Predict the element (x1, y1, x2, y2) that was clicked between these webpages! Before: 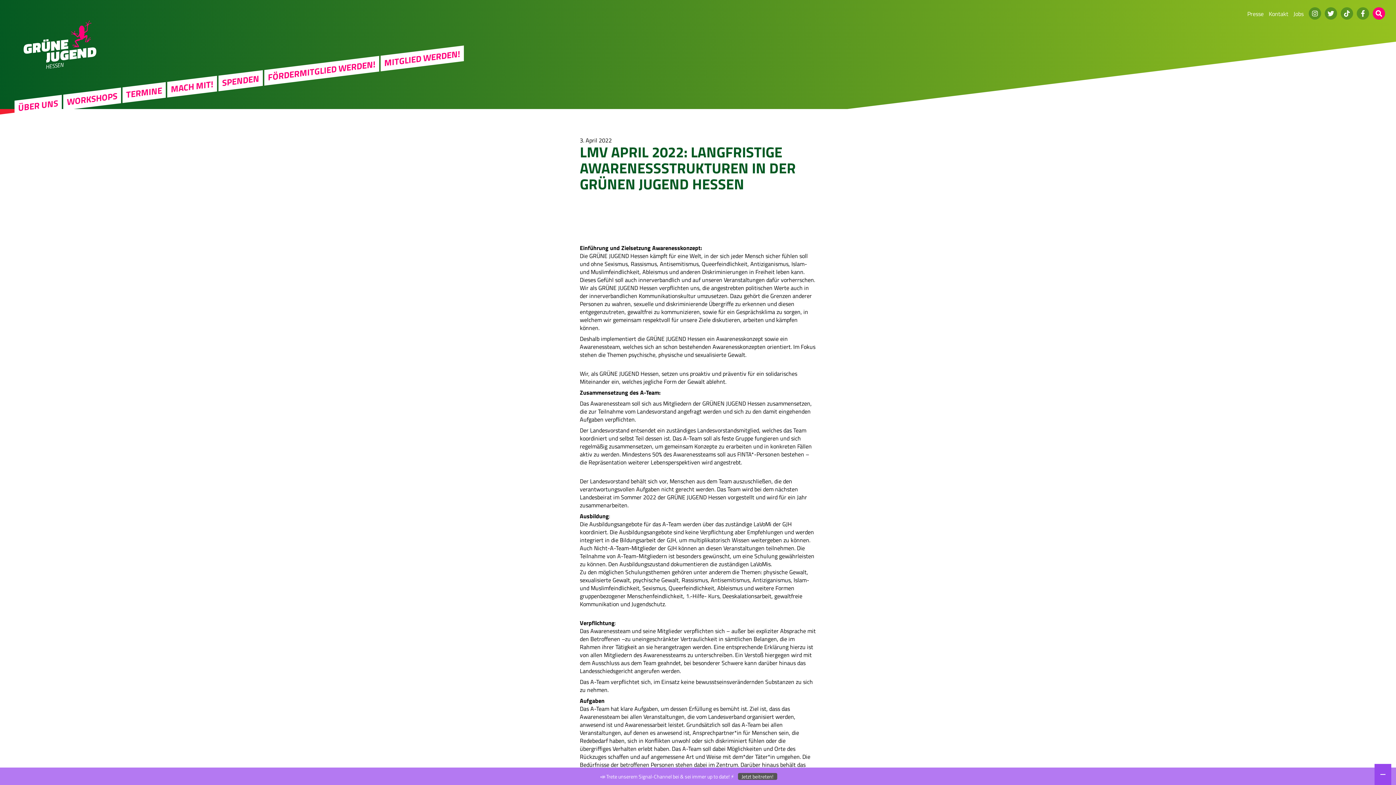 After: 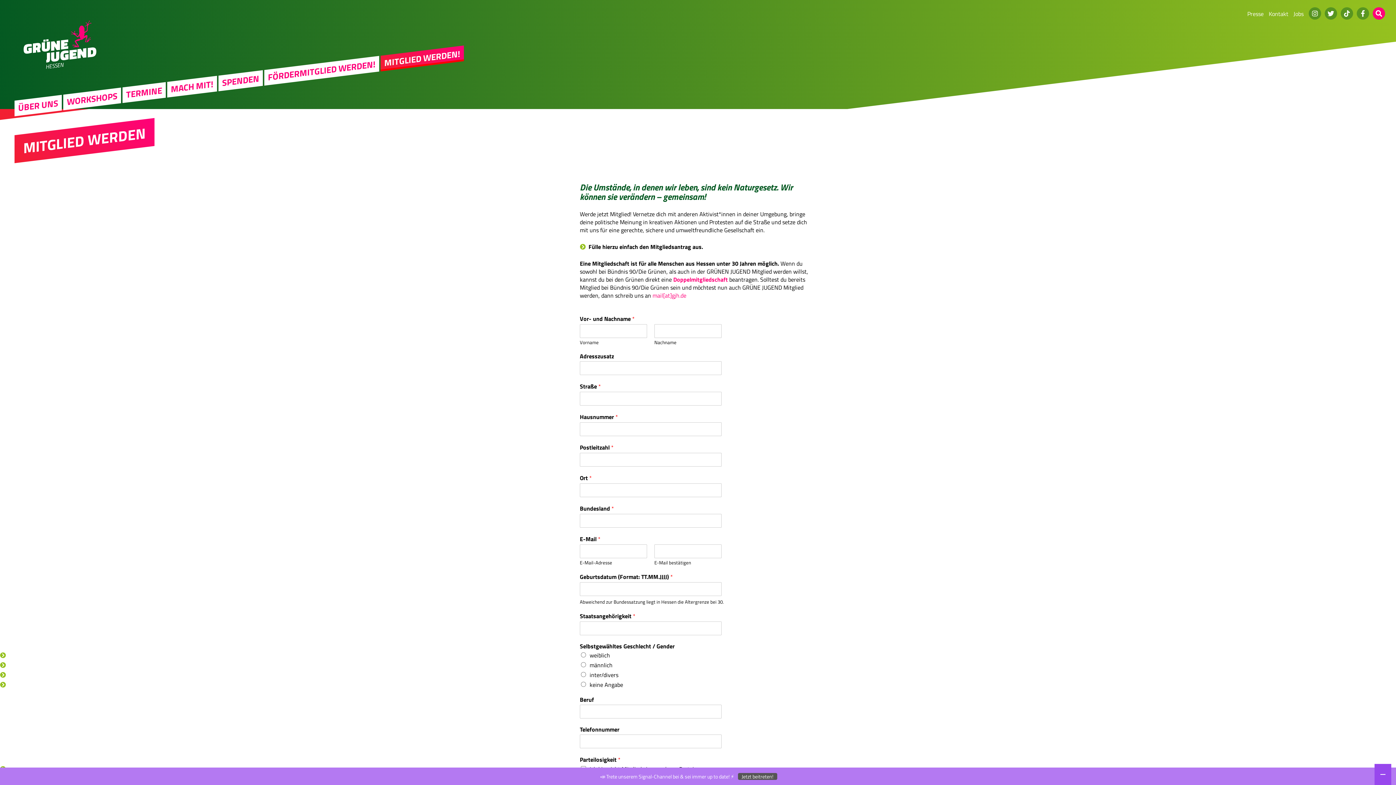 Action: bbox: (380, 45, 464, 71) label: MITGLIED WERDEN!